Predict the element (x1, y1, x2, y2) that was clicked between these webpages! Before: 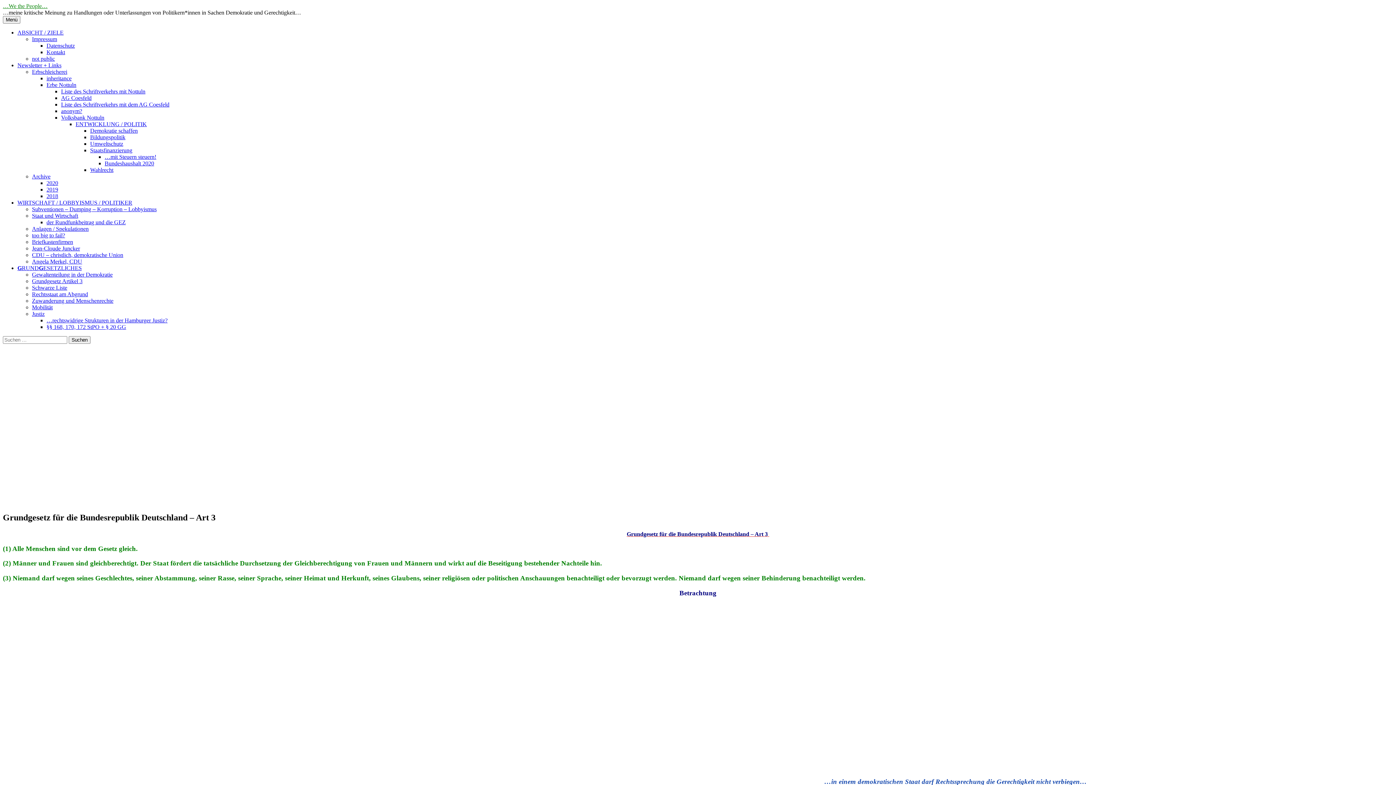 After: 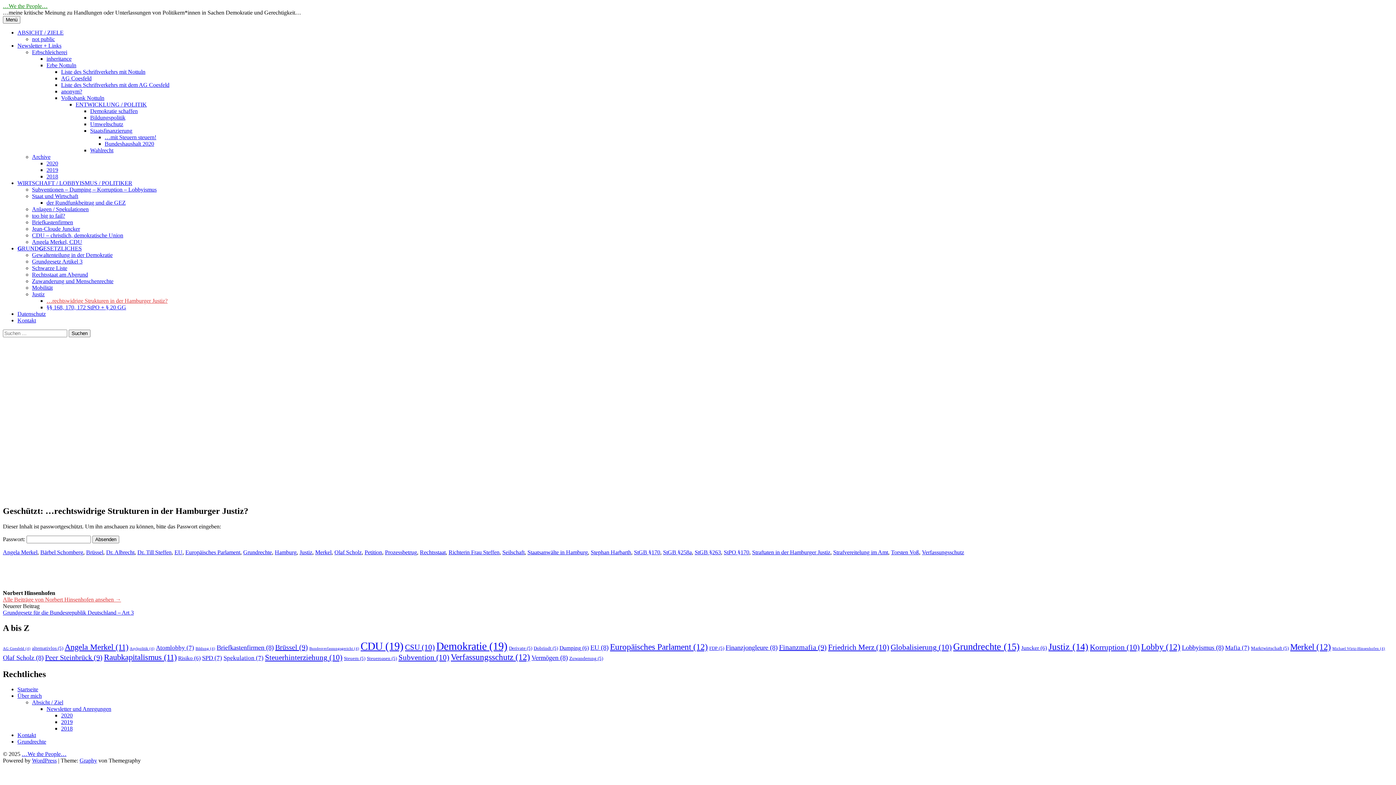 Action: bbox: (46, 317, 167, 323) label: …rechtswidrige Strukturen in der Hamburger Justiz?